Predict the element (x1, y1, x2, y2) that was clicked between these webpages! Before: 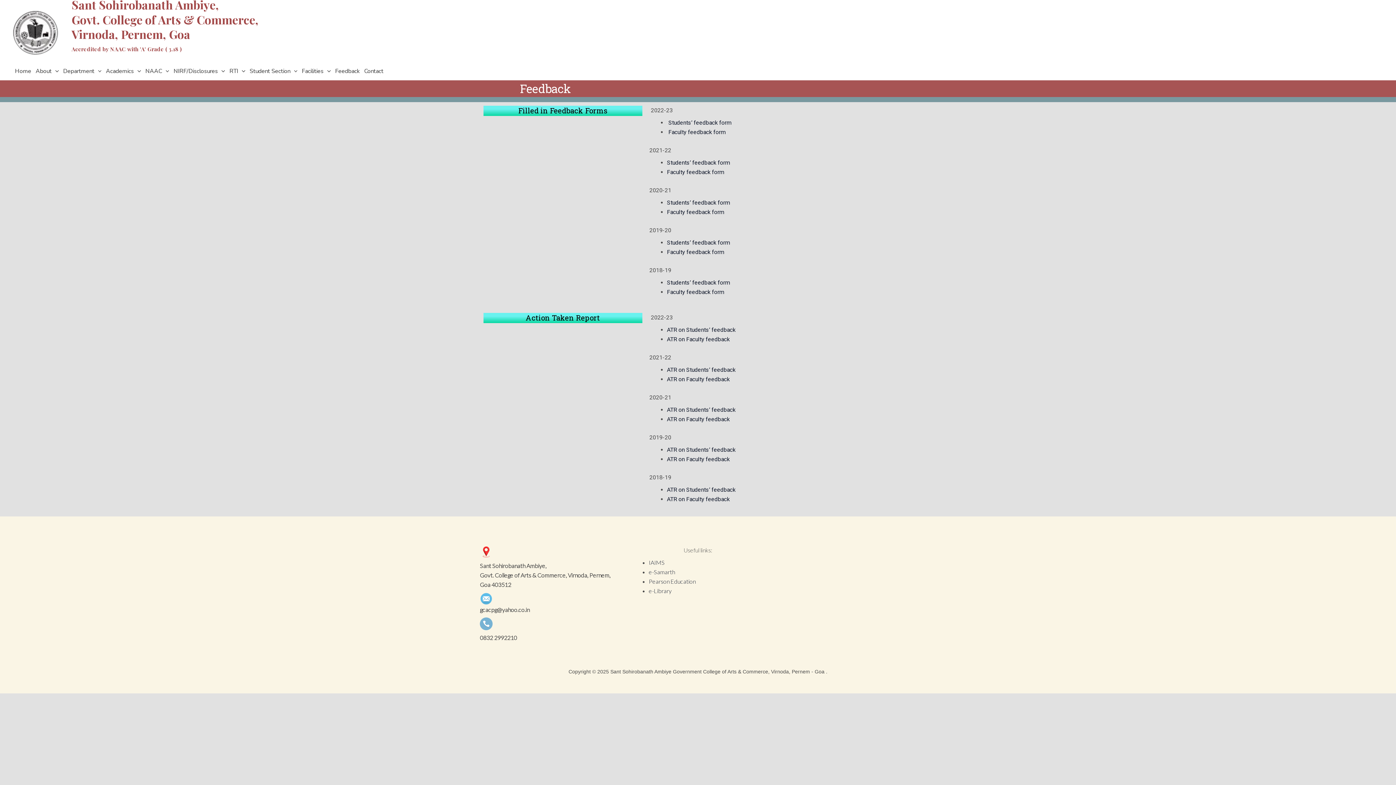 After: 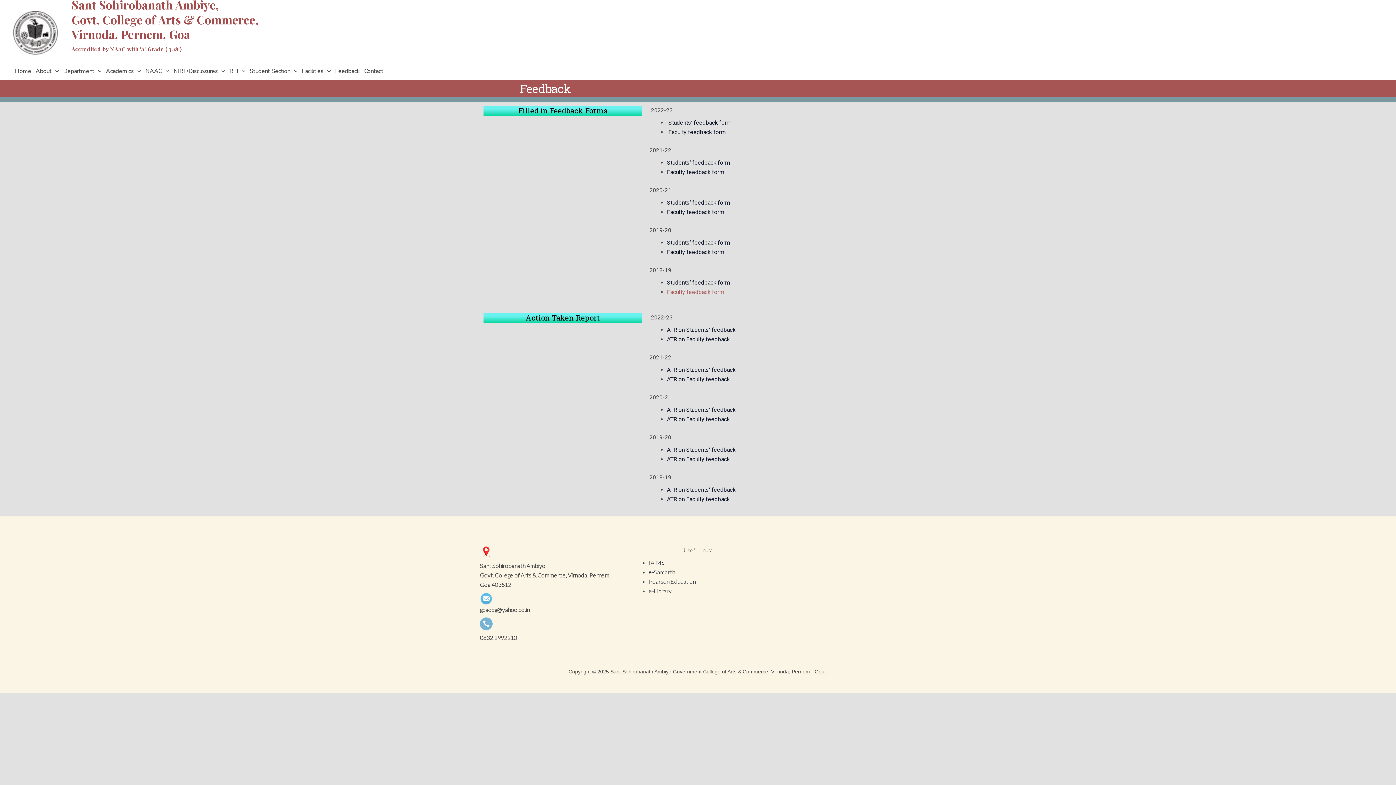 Action: bbox: (667, 288, 724, 295) label: Faculty feedback form